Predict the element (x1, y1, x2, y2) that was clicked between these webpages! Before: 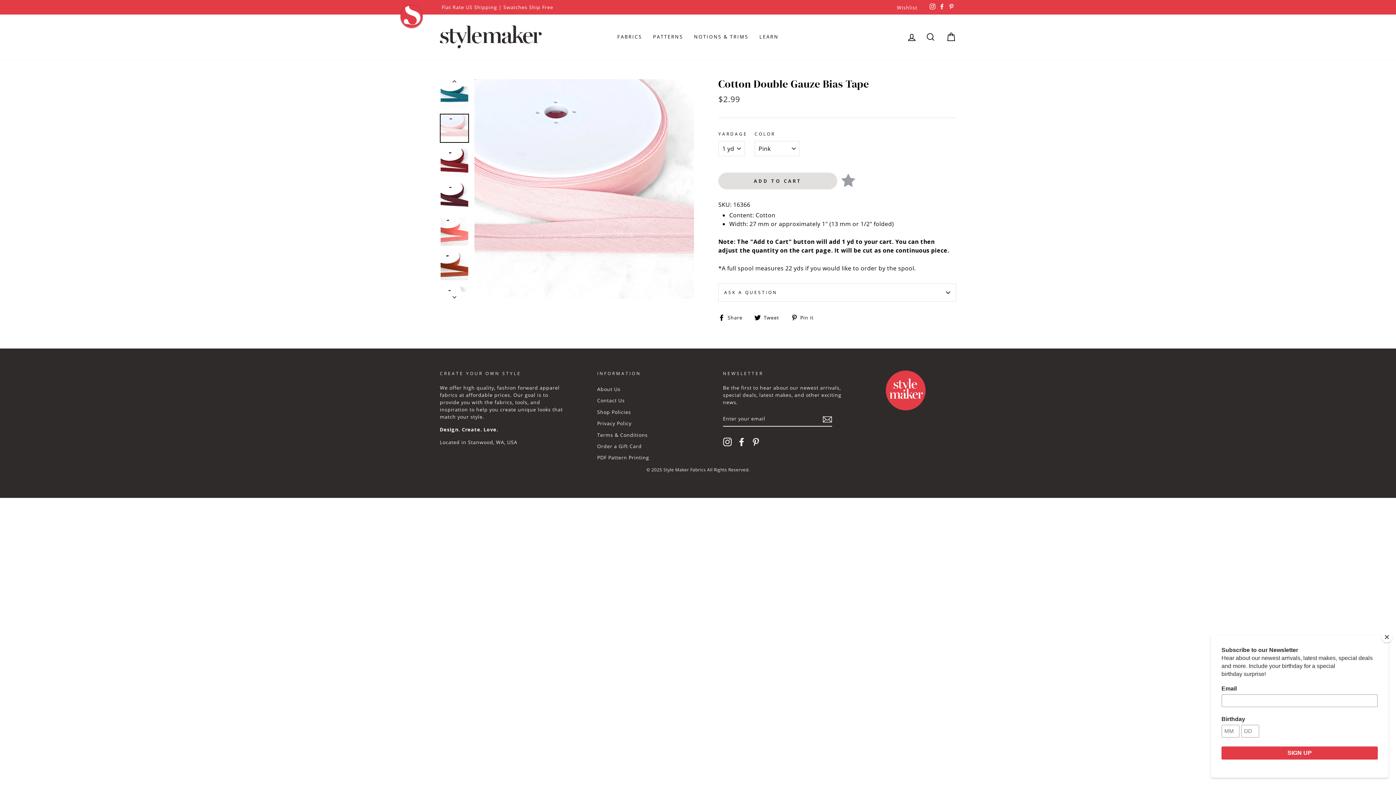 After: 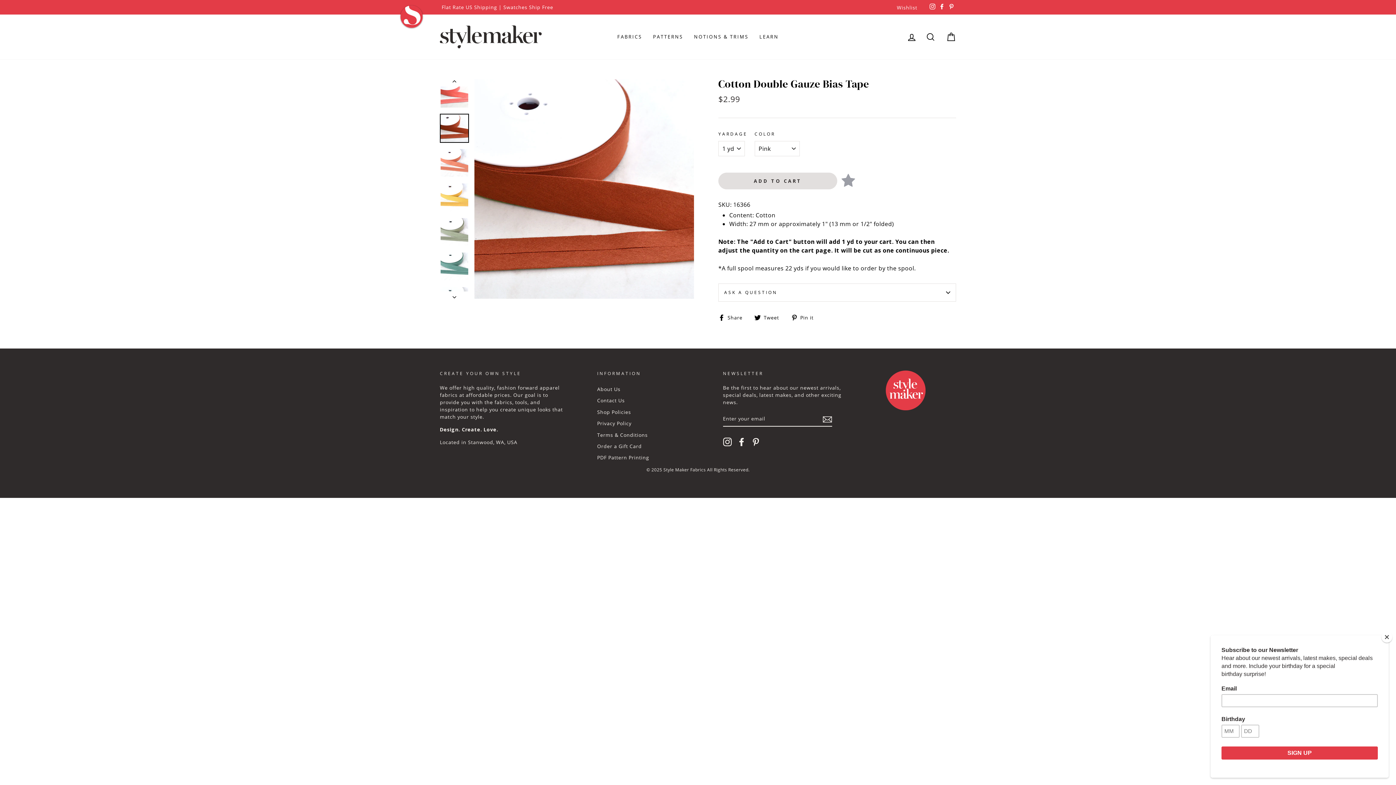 Action: bbox: (440, 252, 468, 280)